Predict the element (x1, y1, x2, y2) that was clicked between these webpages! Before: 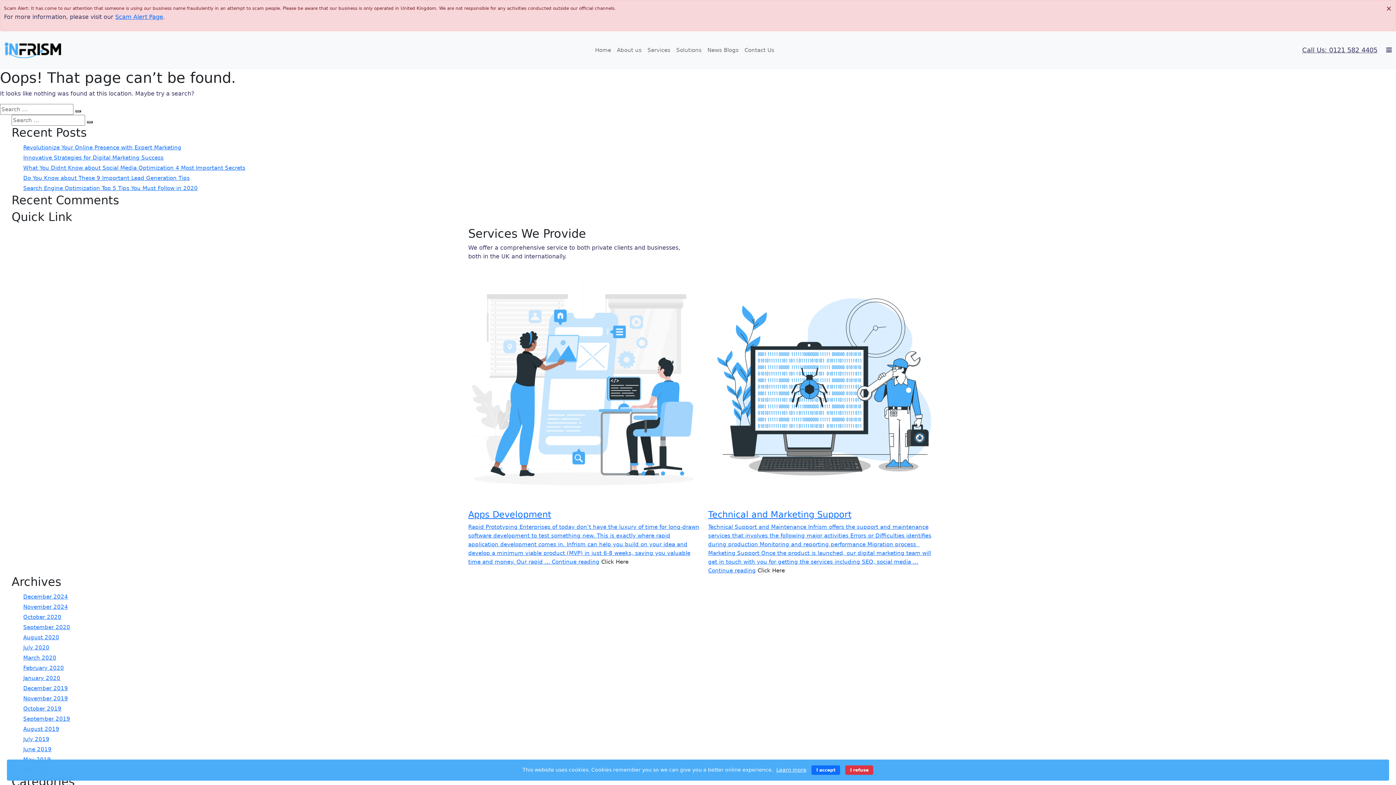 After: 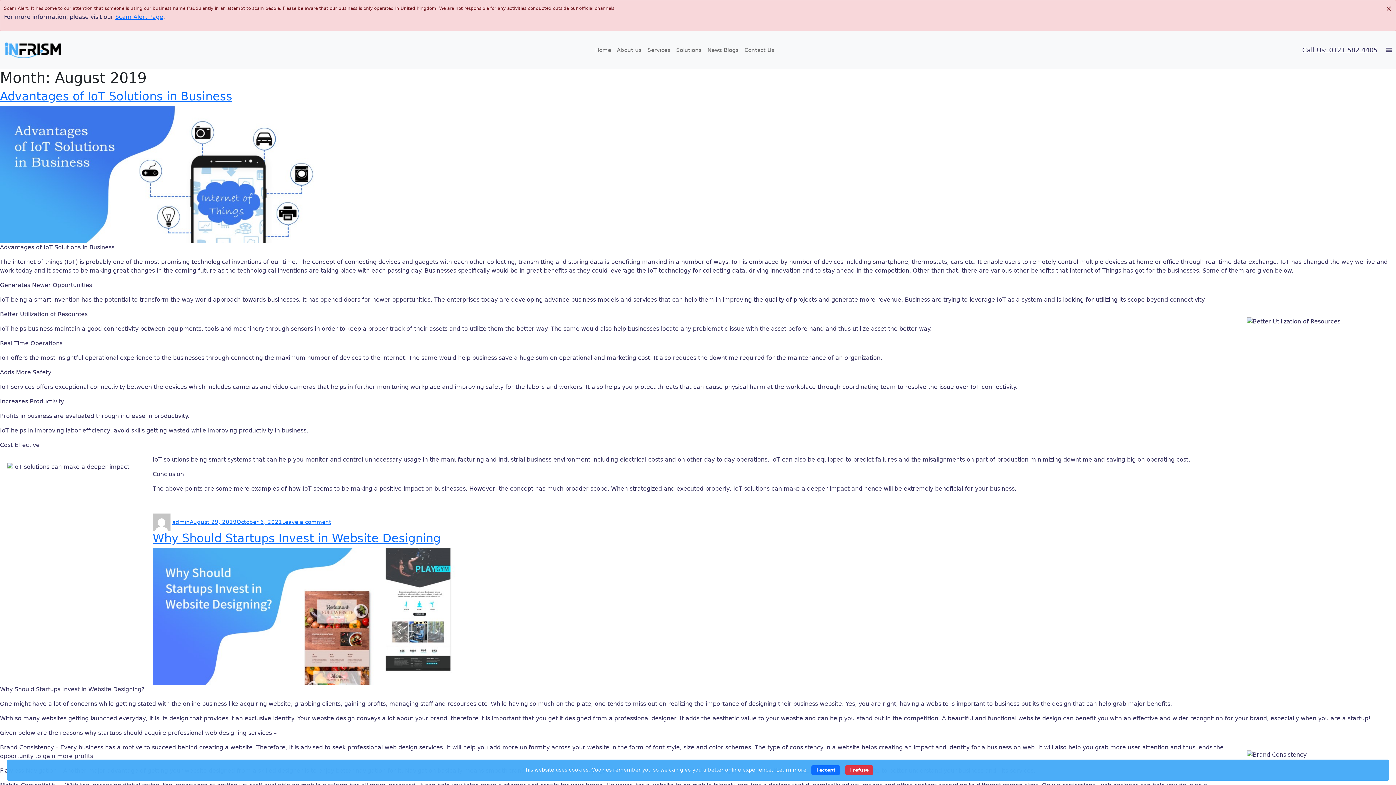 Action: label: August 2019 bbox: (23, 726, 59, 732)